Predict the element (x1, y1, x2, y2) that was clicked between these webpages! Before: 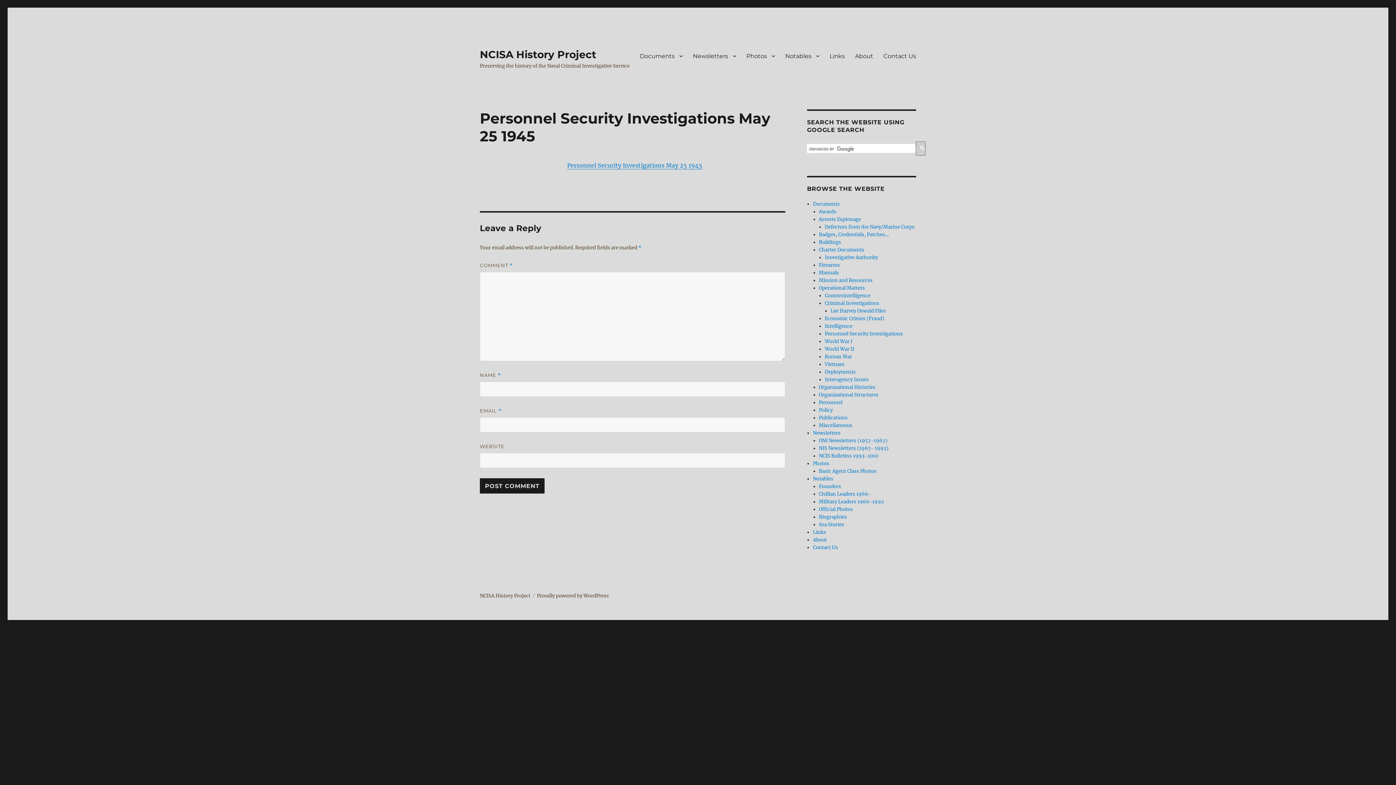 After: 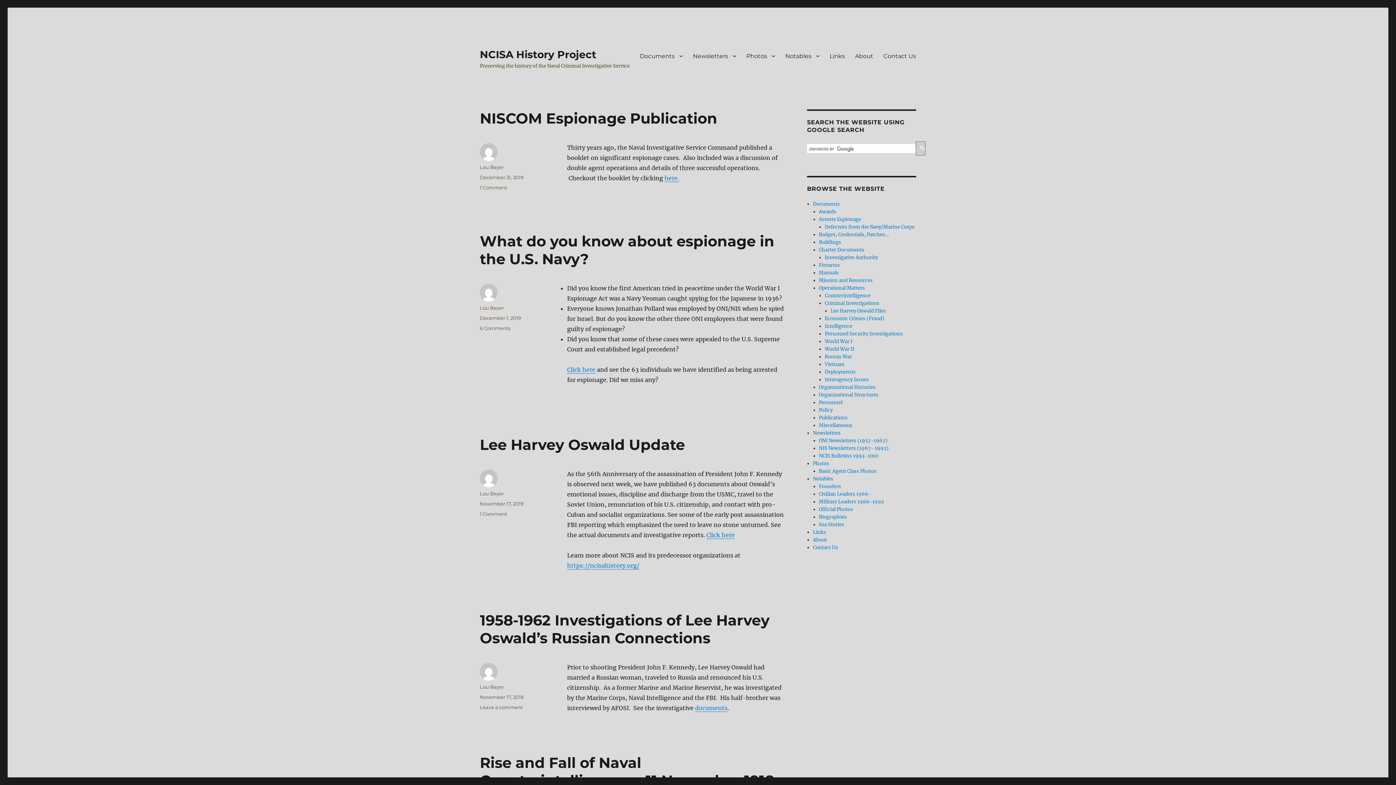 Action: bbox: (480, 48, 596, 60) label: NCISA History Project